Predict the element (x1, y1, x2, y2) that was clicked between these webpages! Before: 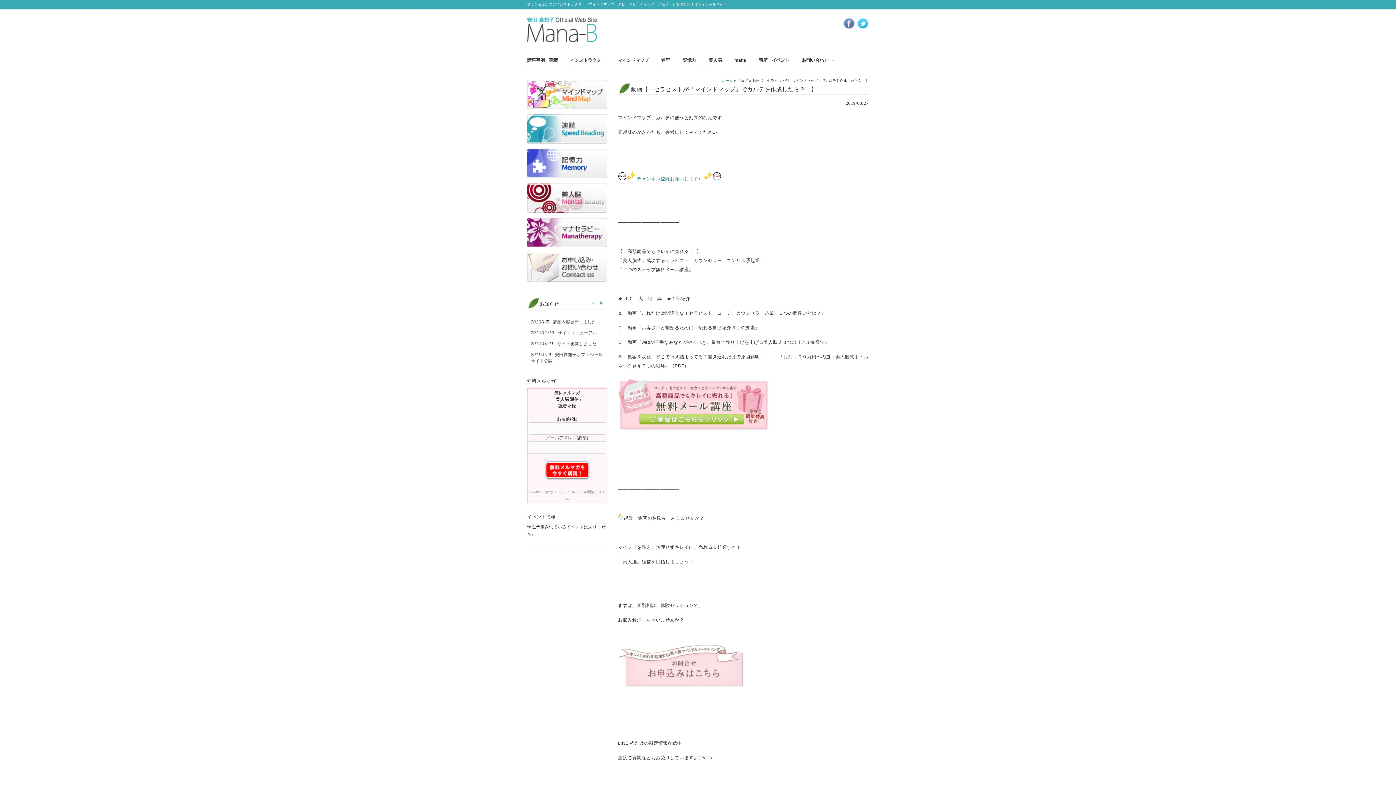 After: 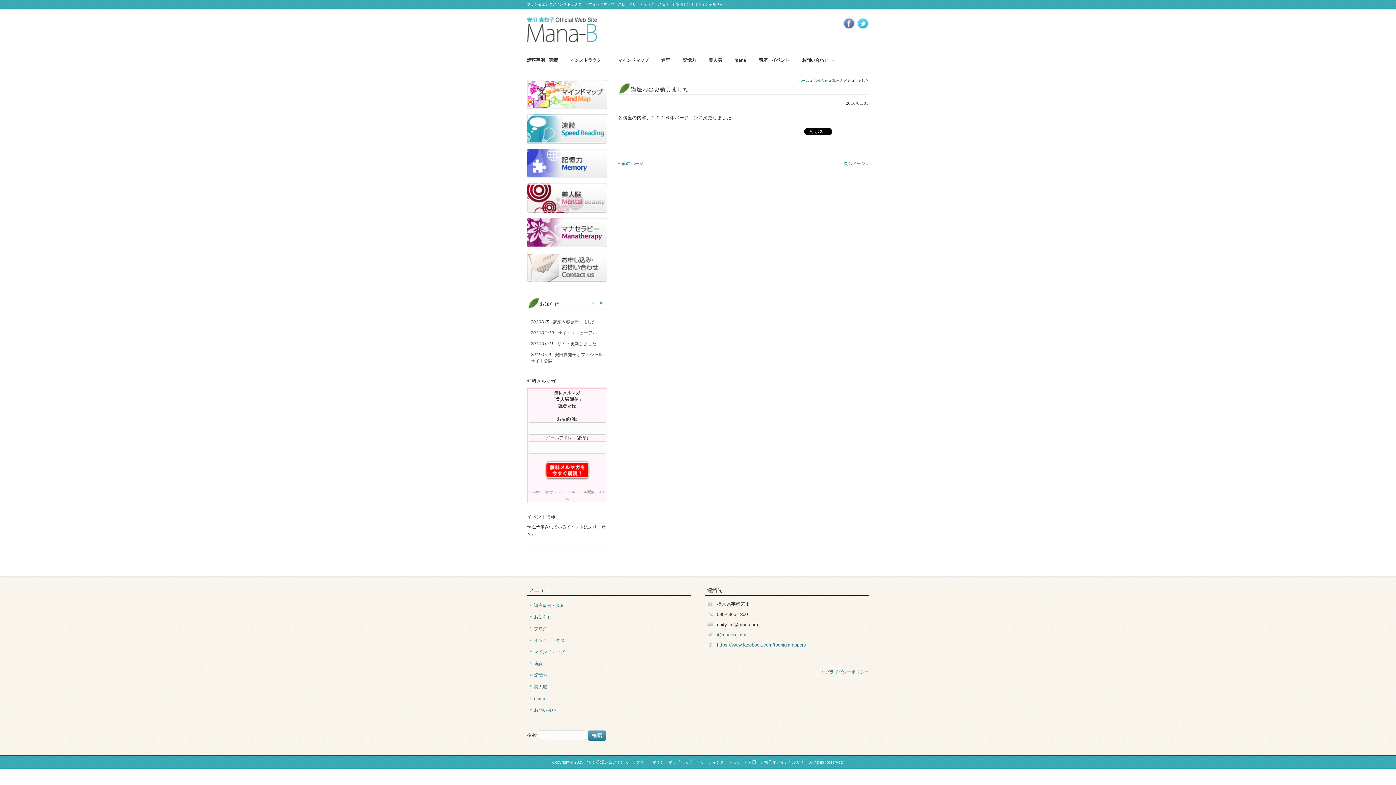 Action: bbox: (530, 317, 603, 327) label: 2016/1/5講座内容更新しました